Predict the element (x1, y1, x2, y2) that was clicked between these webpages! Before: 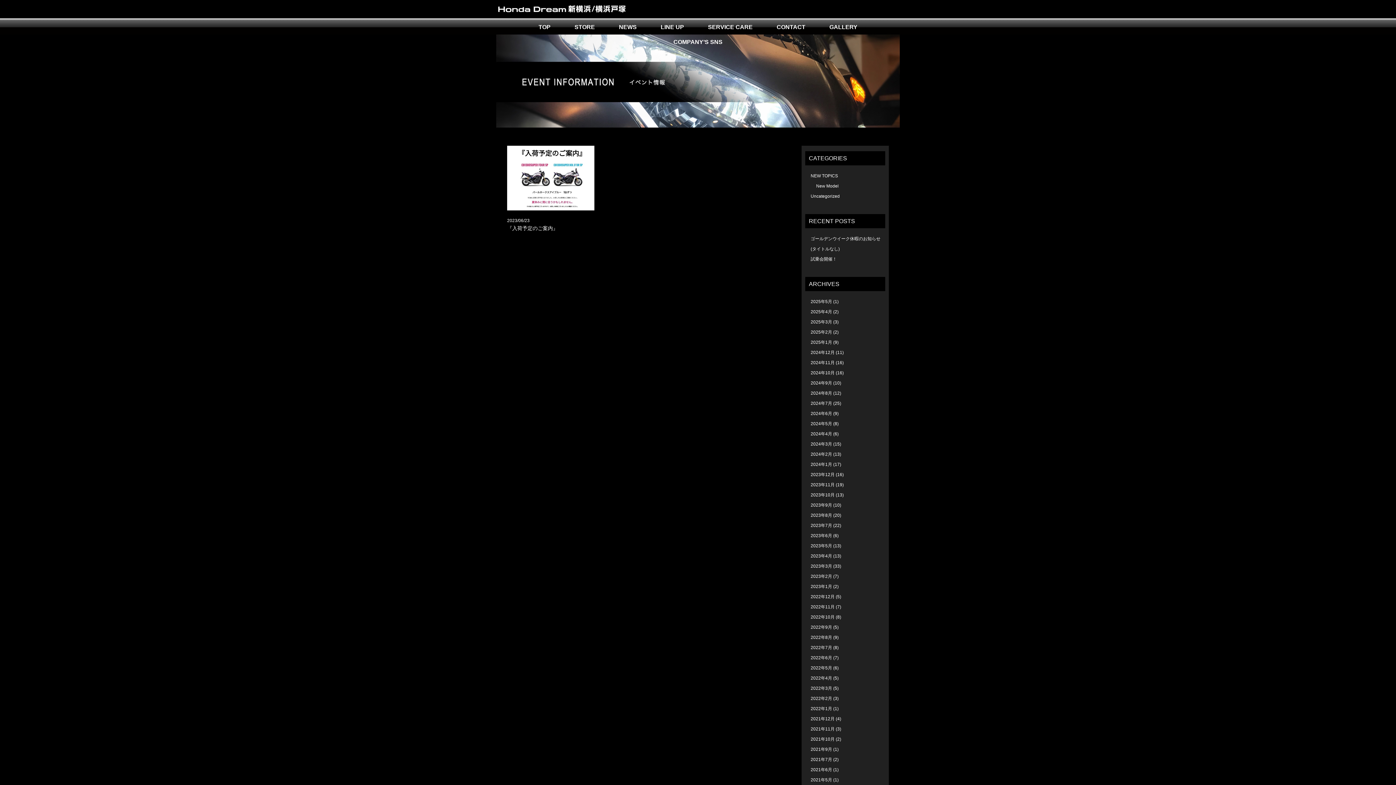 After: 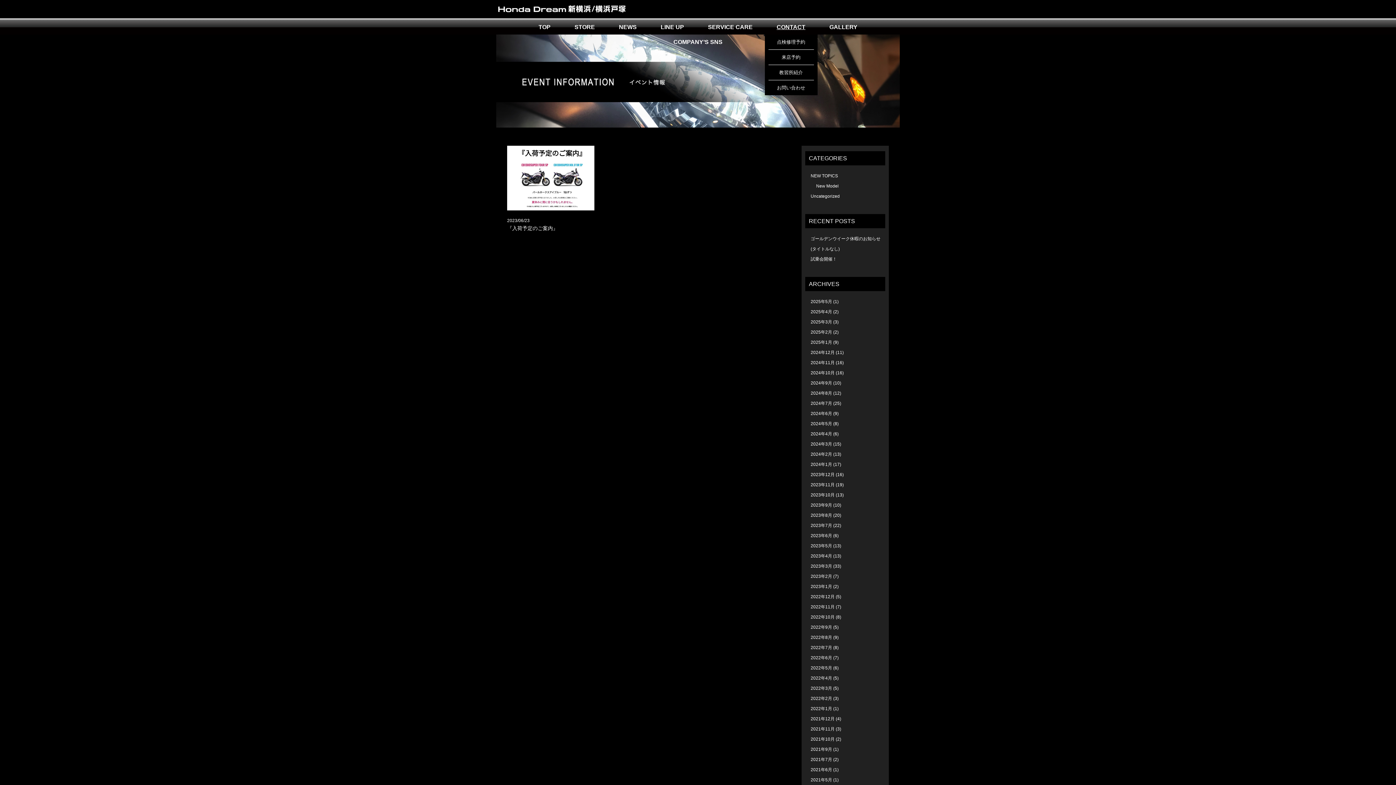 Action: bbox: (776, 24, 805, 30) label: CONTACT